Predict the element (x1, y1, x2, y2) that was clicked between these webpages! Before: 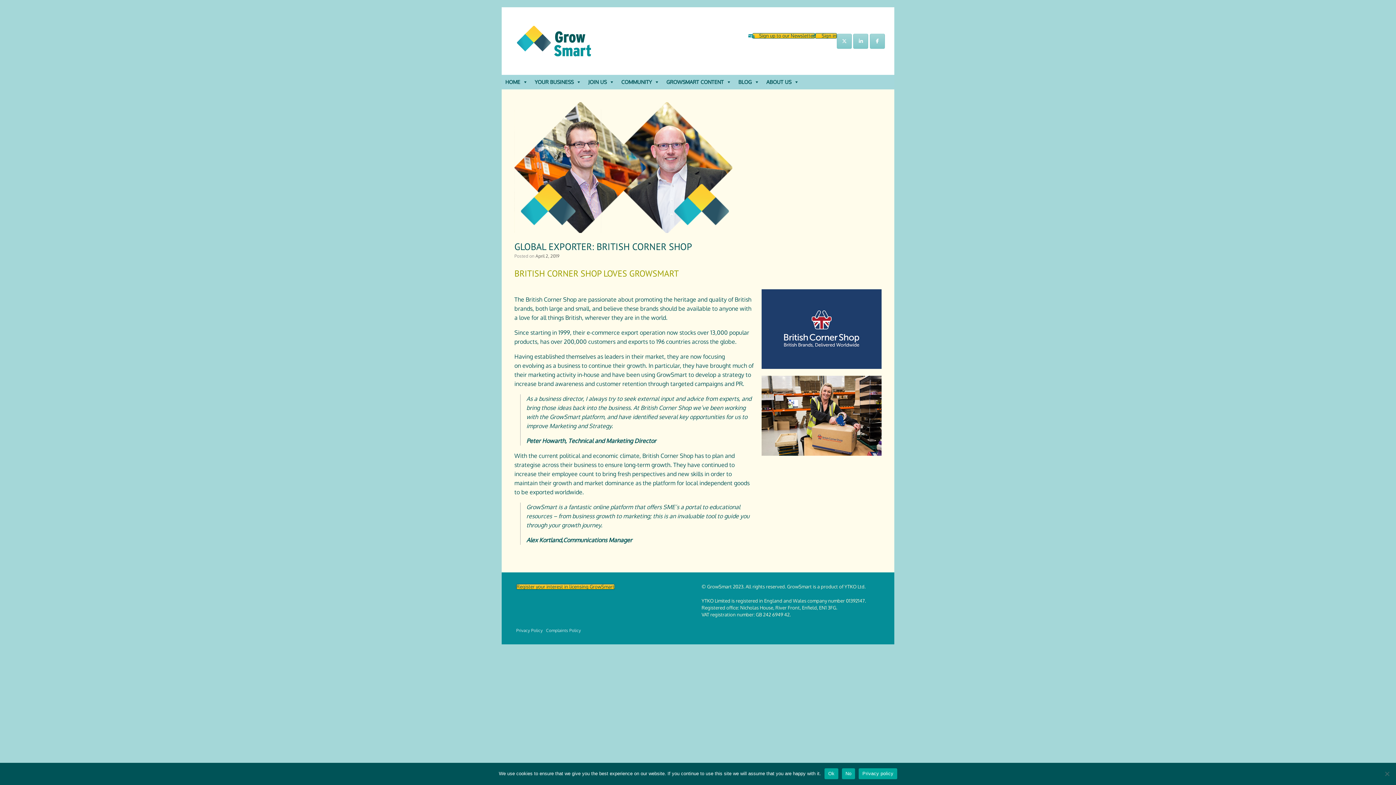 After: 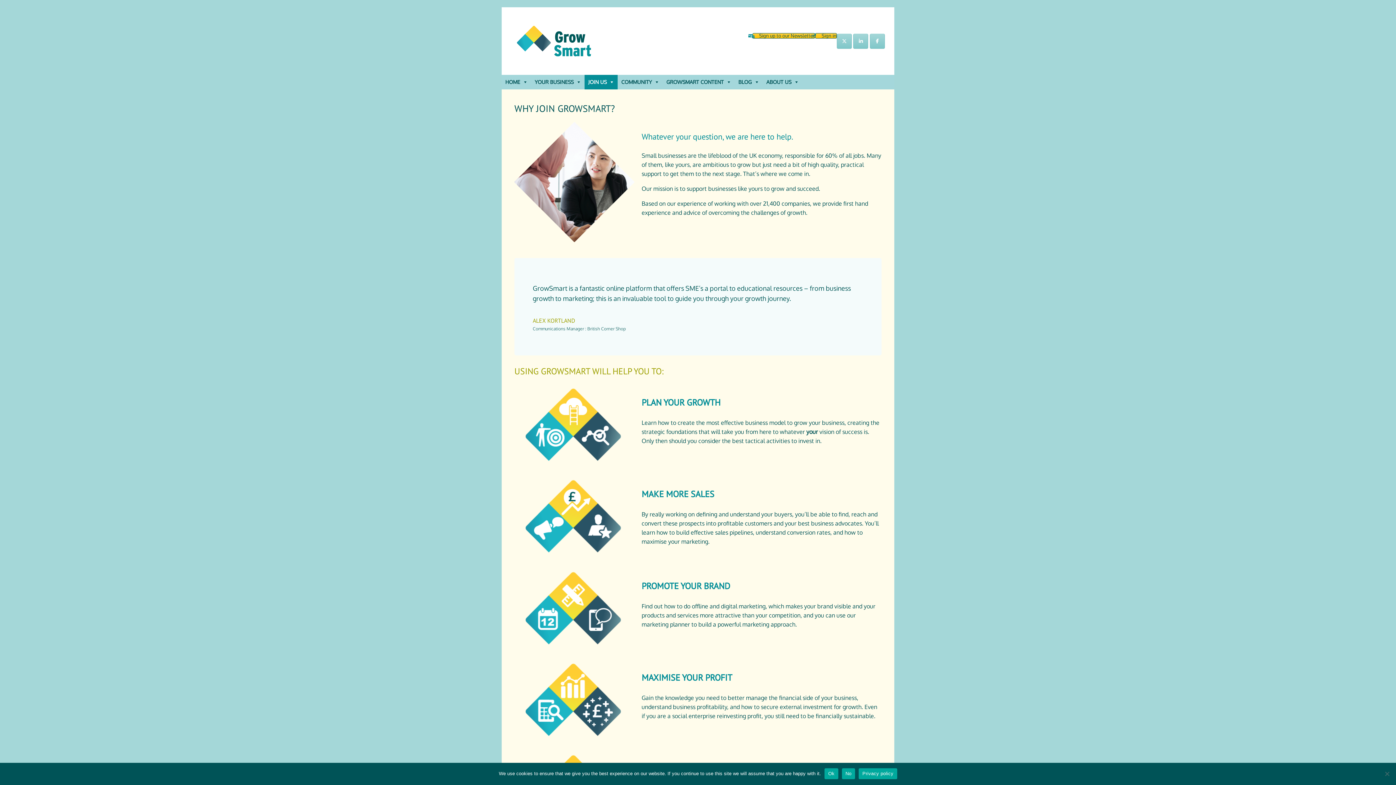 Action: label: JOIN US bbox: (584, 74, 617, 89)